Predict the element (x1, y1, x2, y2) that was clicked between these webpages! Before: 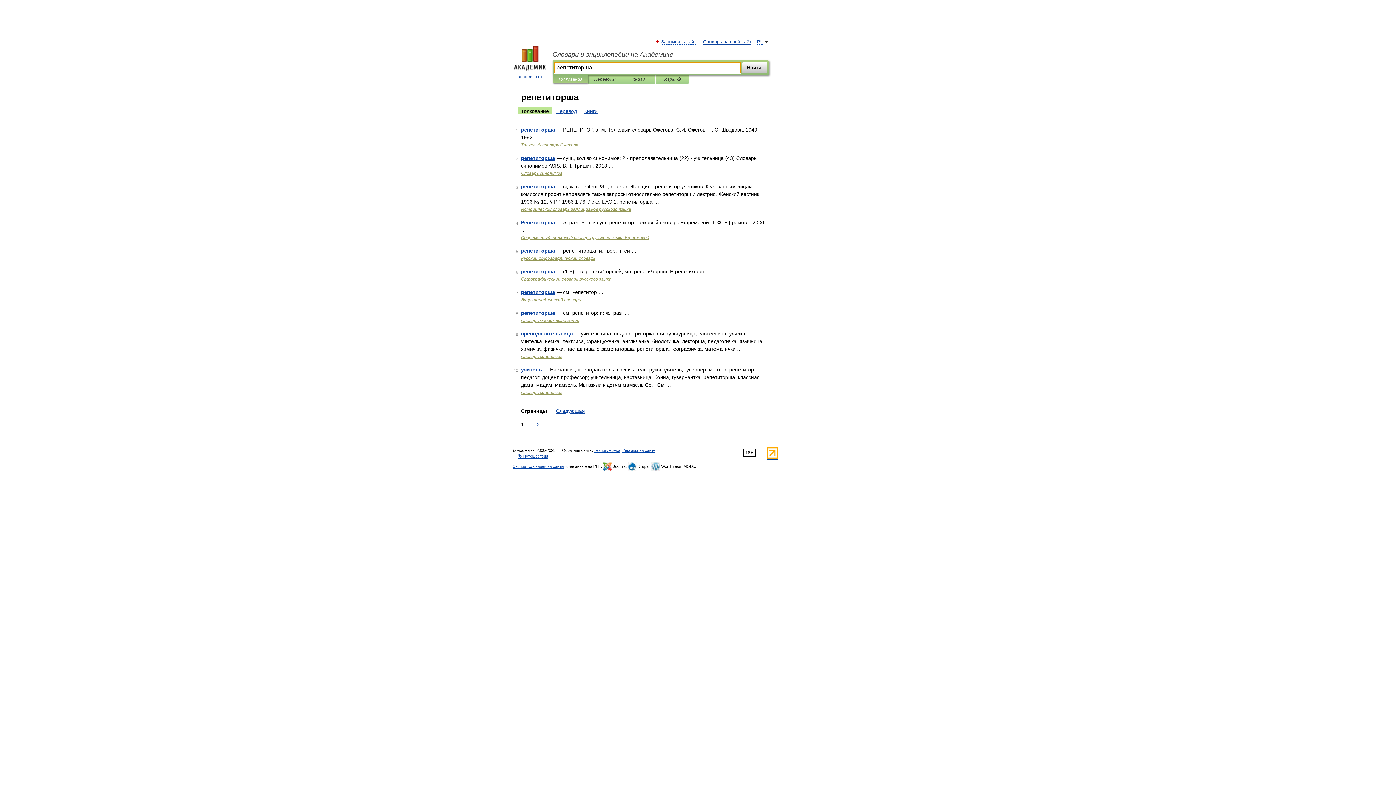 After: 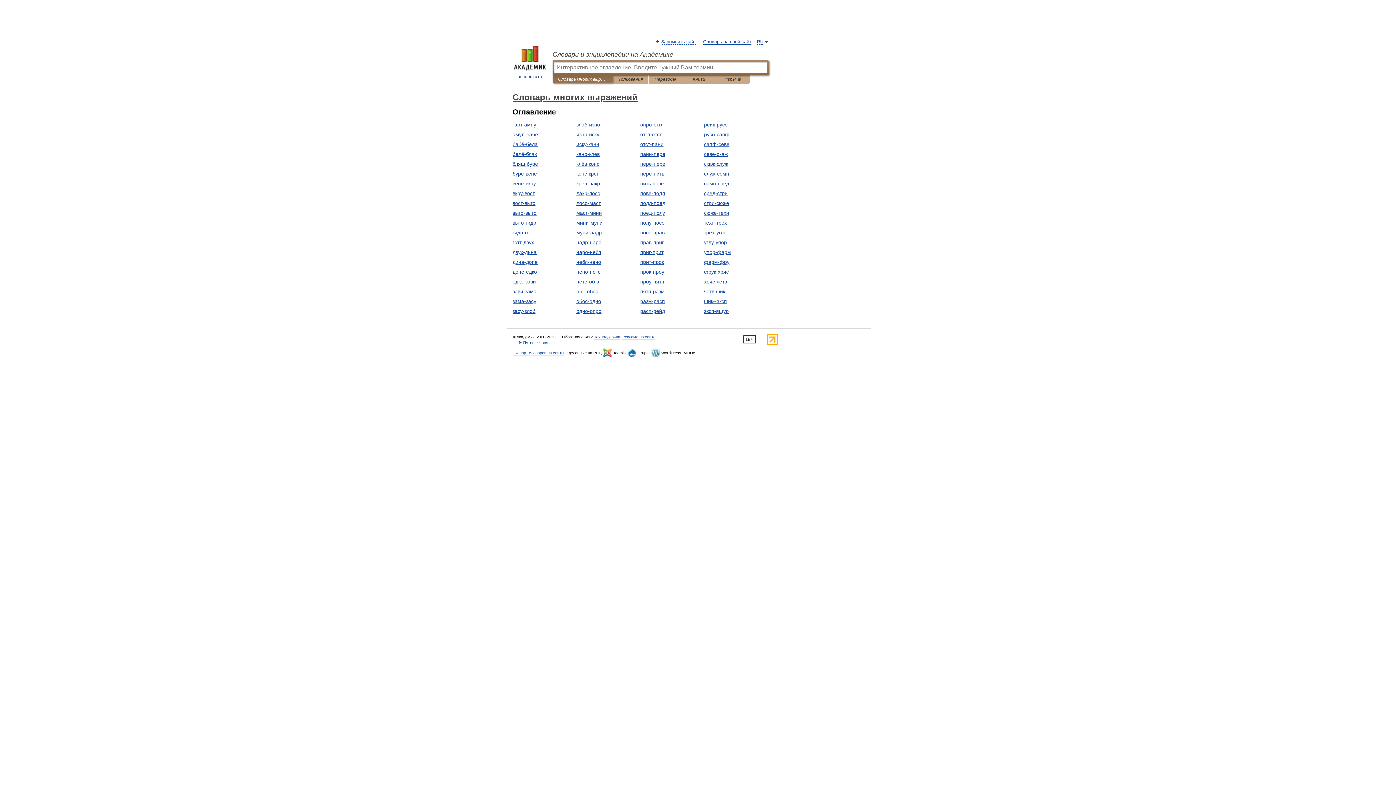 Action: bbox: (521, 318, 579, 323) label: Словарь многих выражений